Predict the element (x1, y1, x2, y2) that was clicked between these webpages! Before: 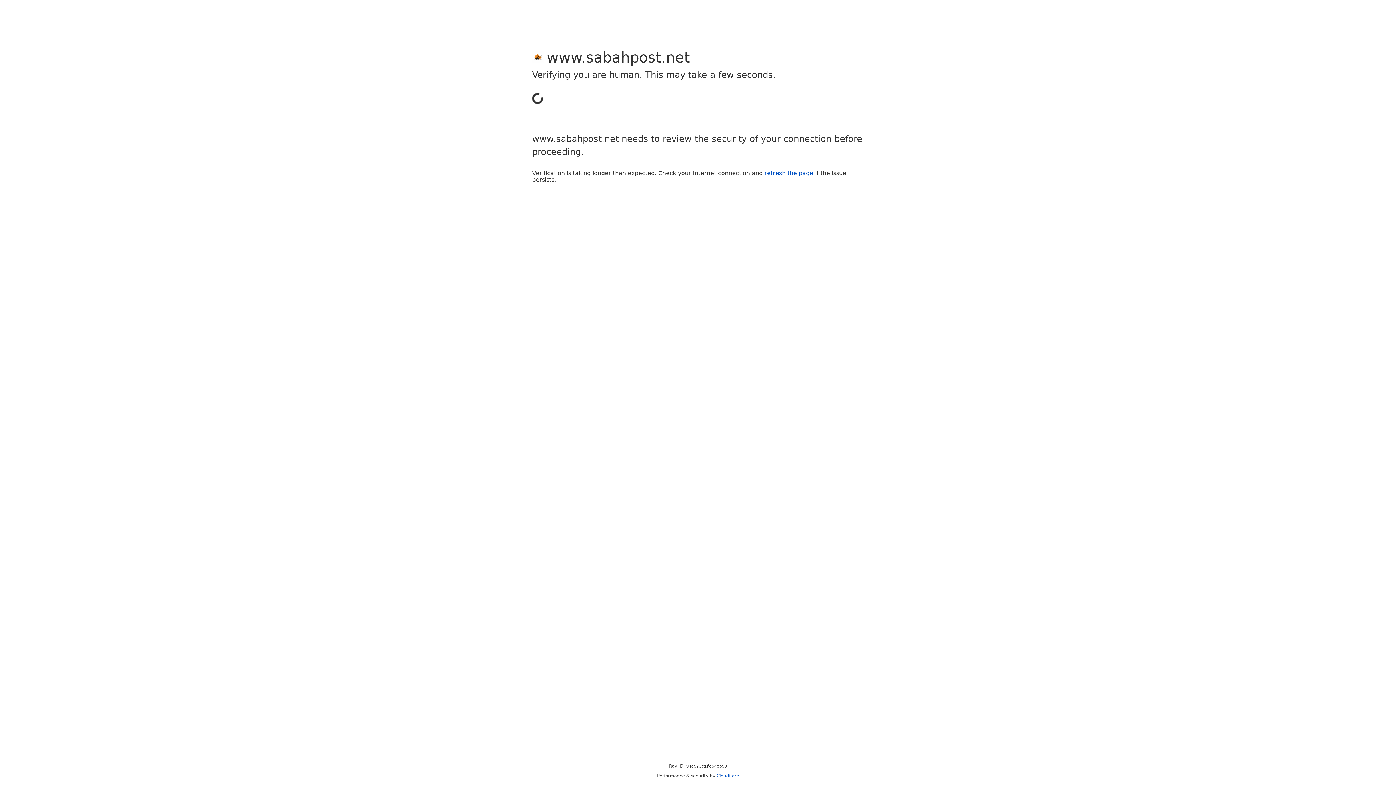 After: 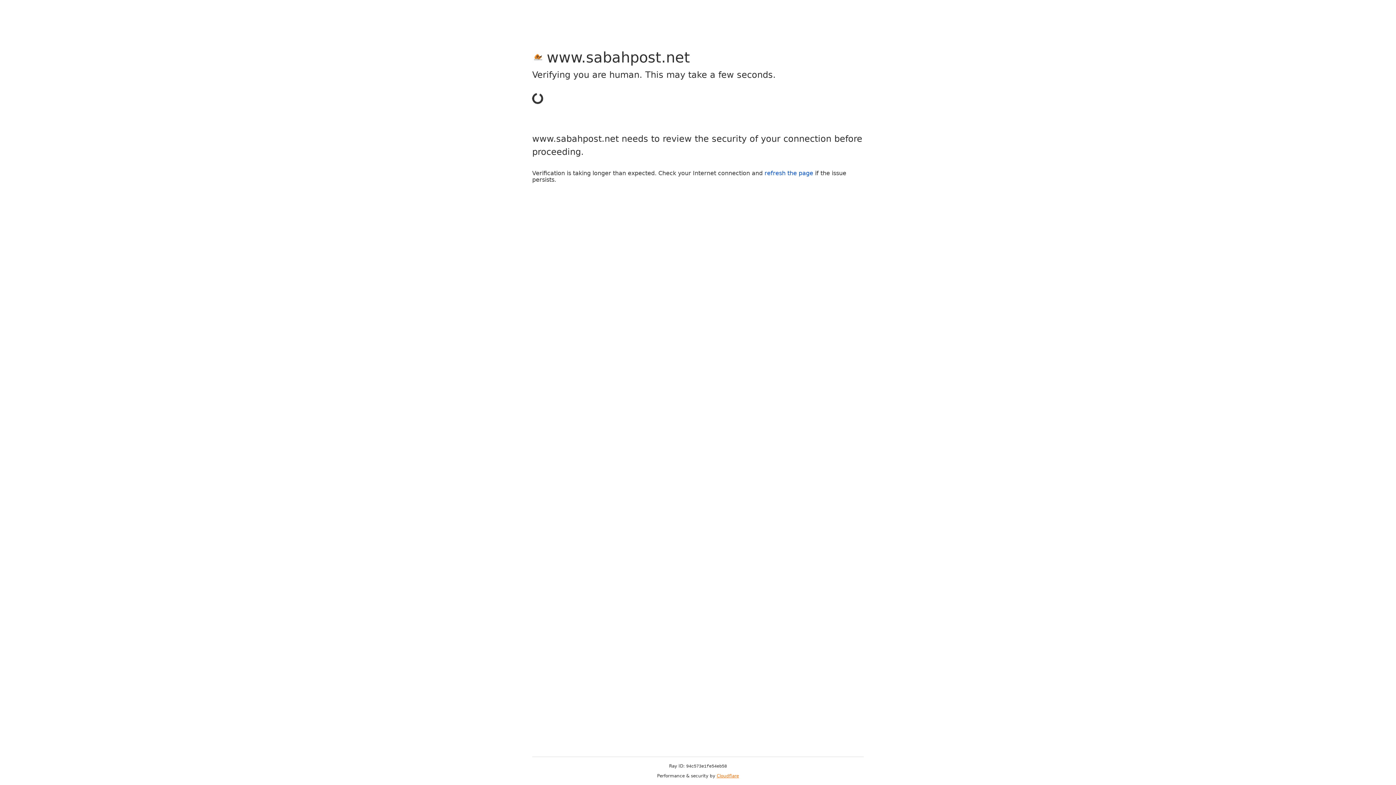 Action: label: Cloudflare bbox: (716, 773, 739, 778)